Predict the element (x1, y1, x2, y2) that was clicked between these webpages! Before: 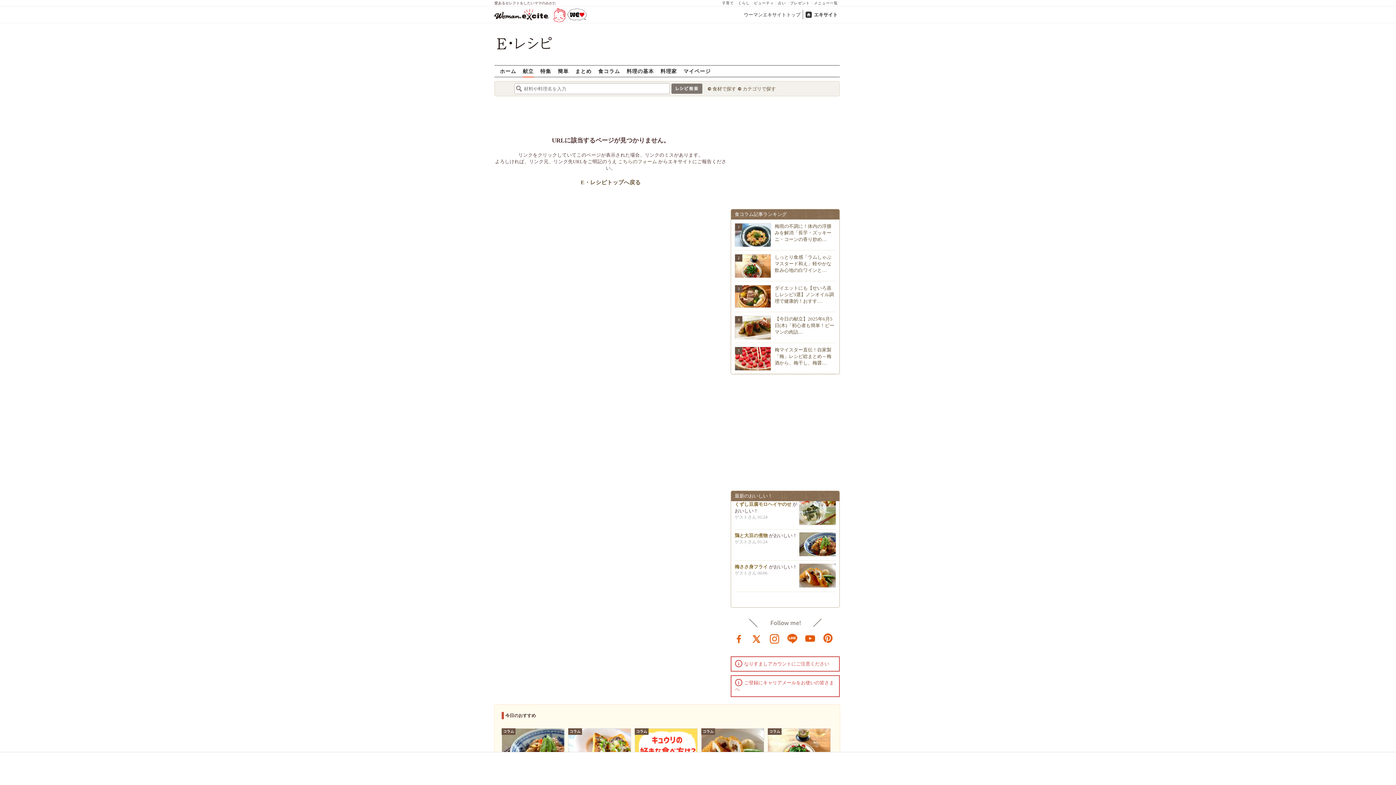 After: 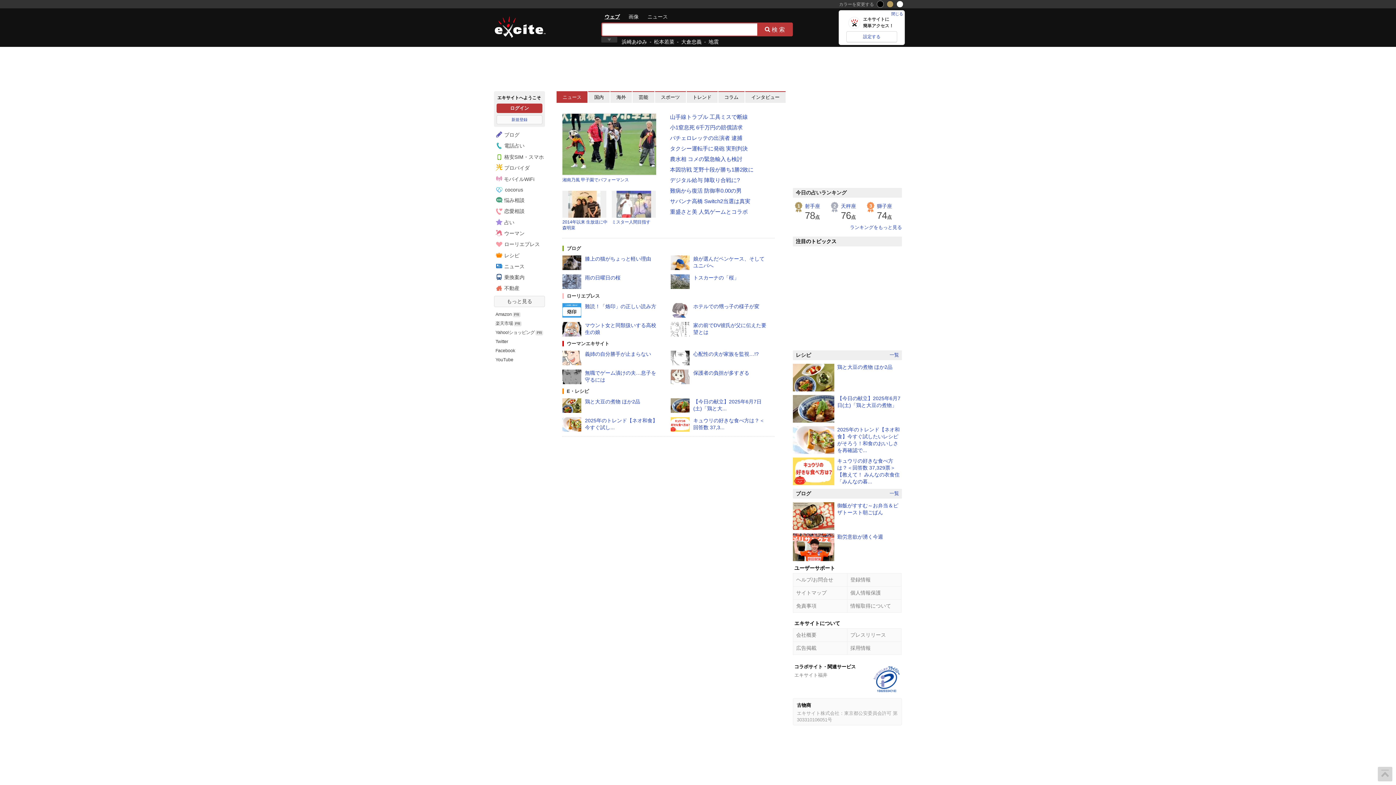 Action: label: エキサイト bbox: (803, 9, 840, 19)